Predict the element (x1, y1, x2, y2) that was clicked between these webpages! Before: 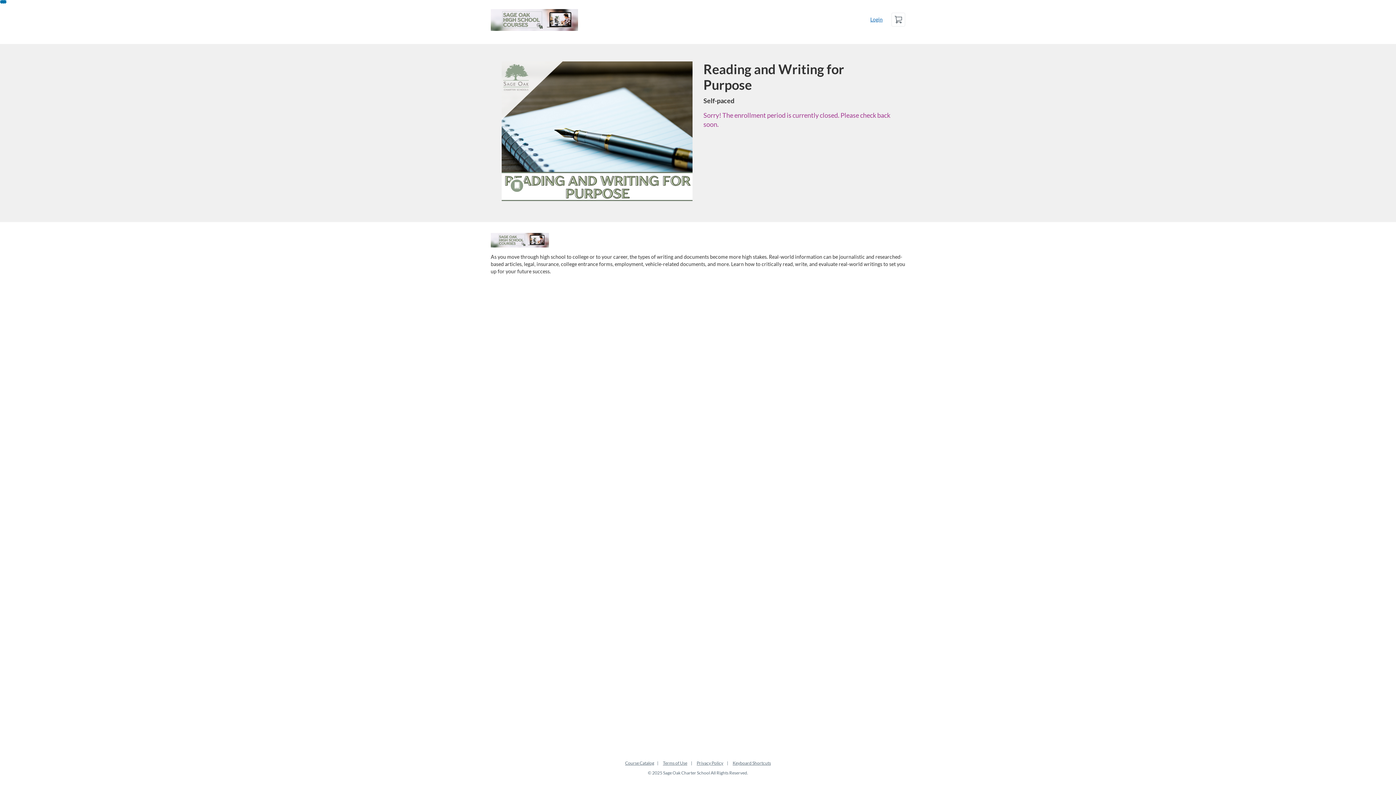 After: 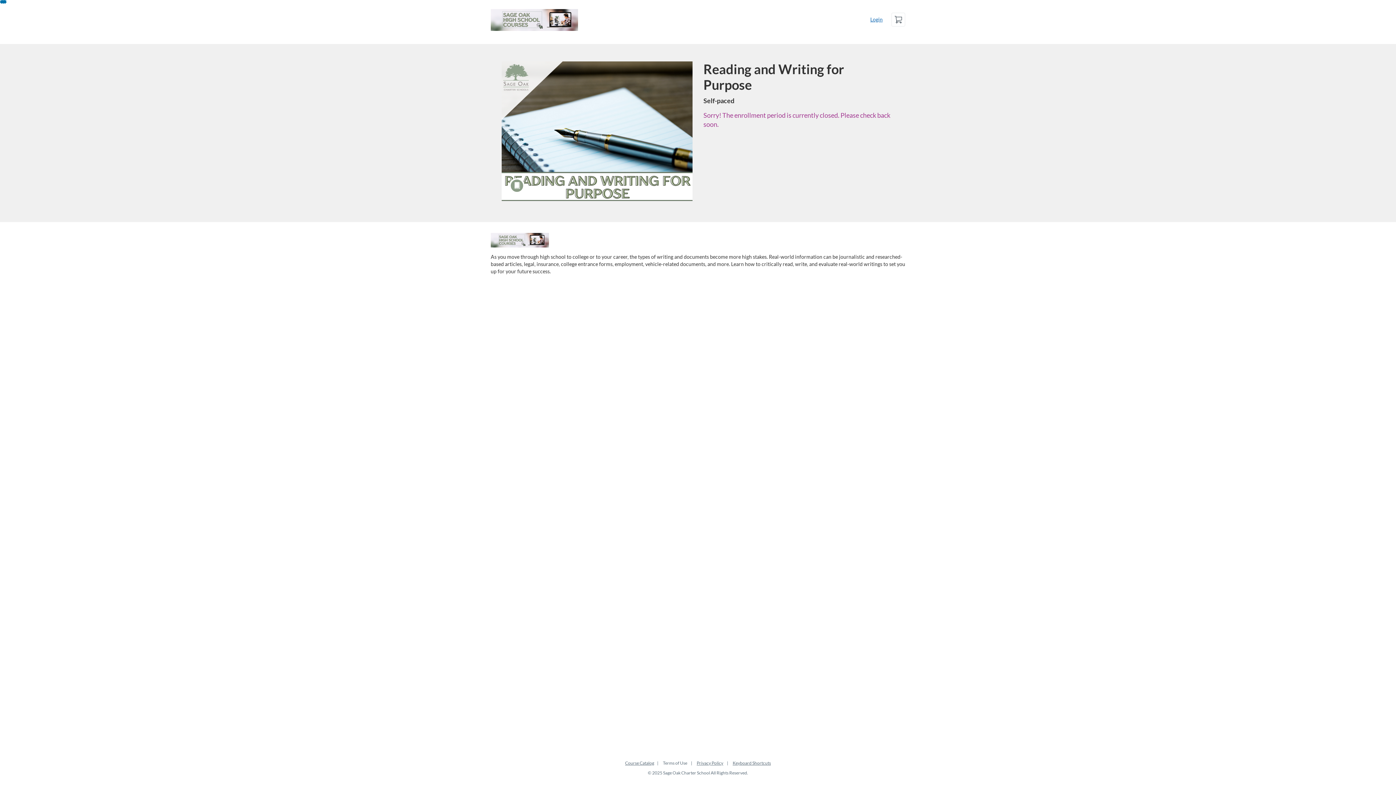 Action: label: Terms of Use bbox: (663, 760, 687, 766)